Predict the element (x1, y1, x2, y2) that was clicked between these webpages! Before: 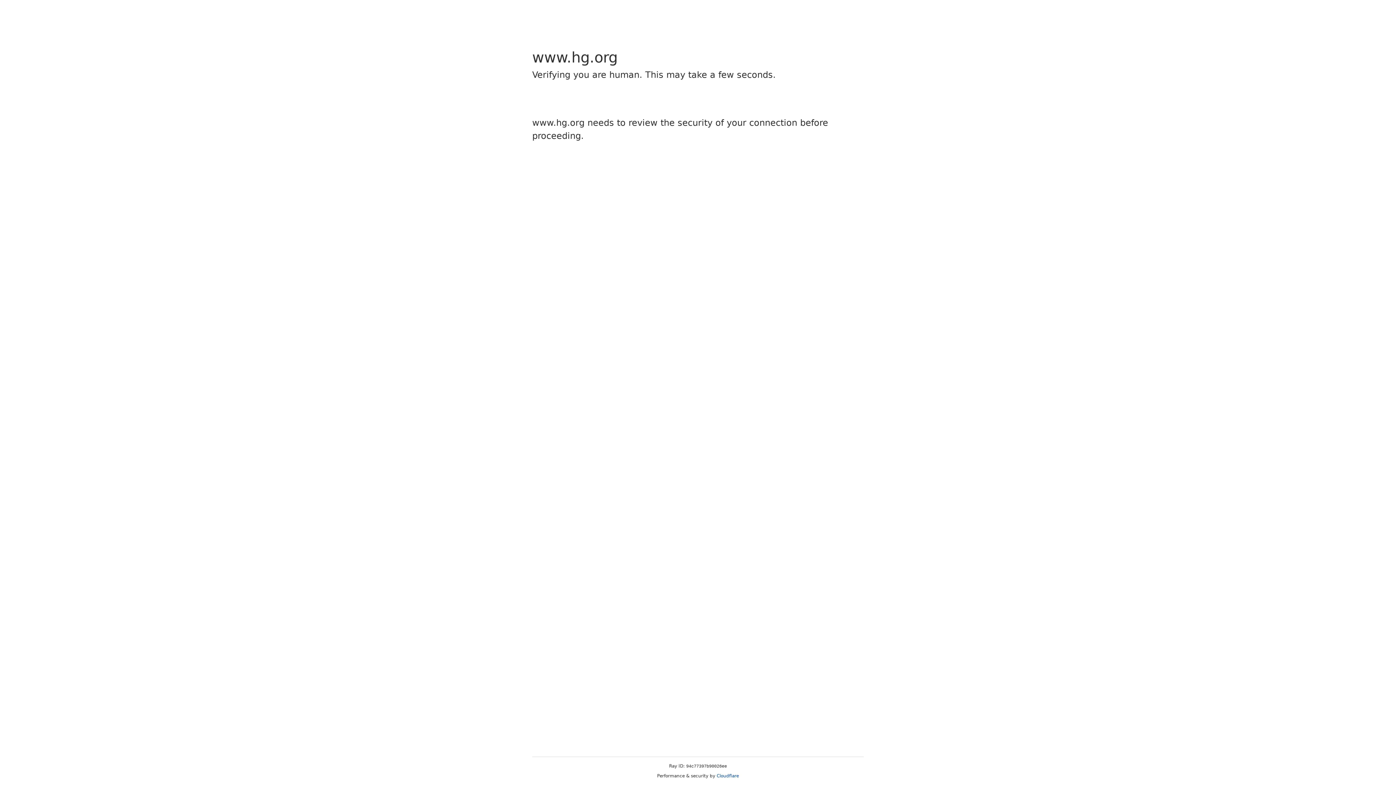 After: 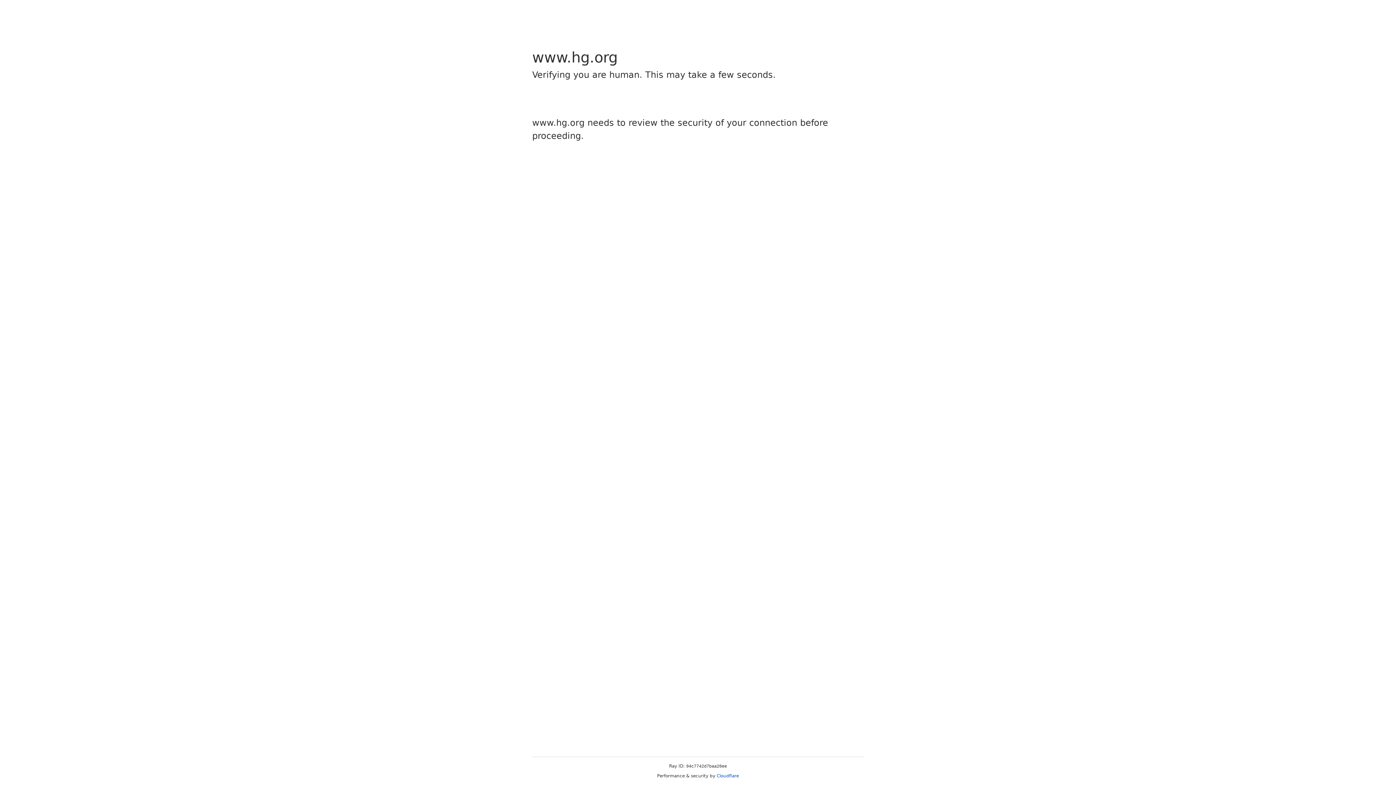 Action: bbox: (716, 773, 739, 778) label: Cloudflare